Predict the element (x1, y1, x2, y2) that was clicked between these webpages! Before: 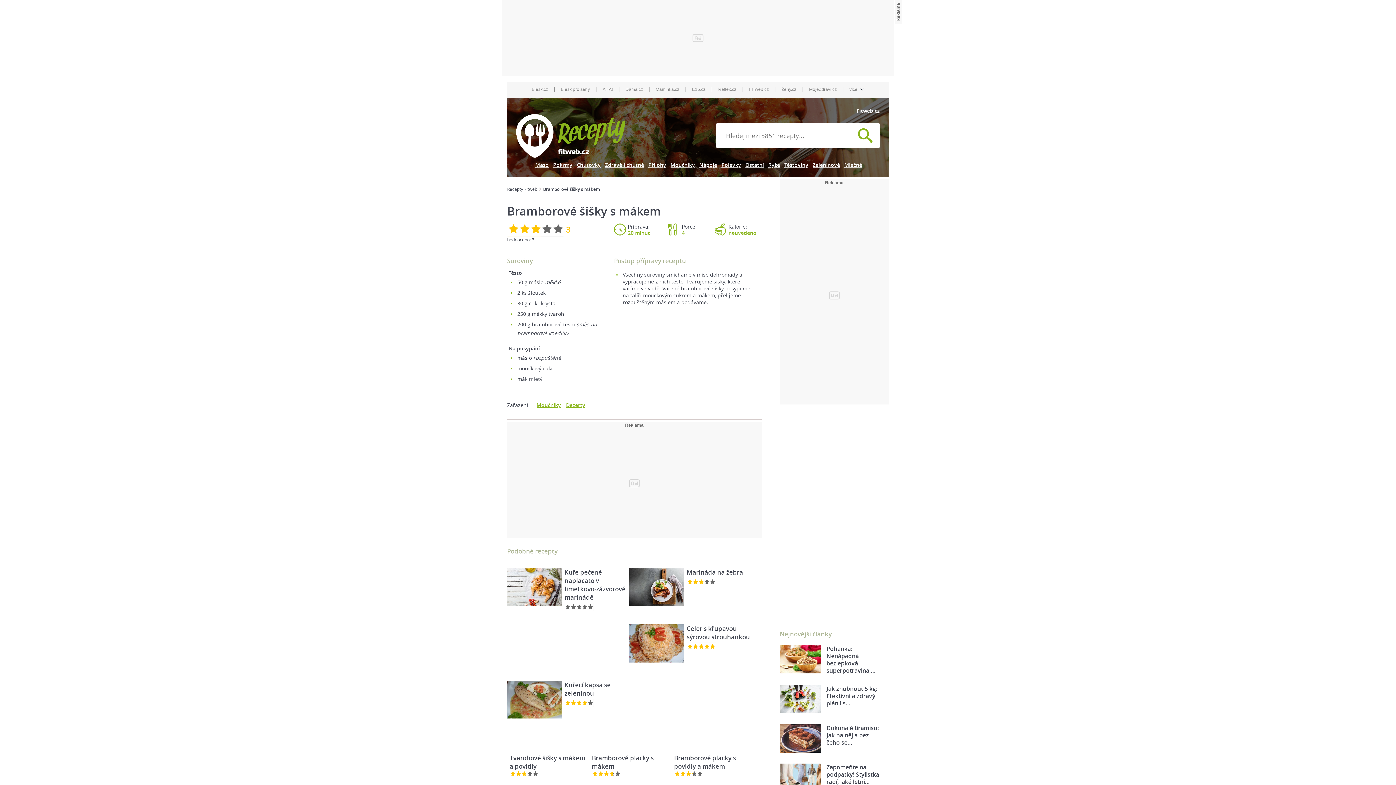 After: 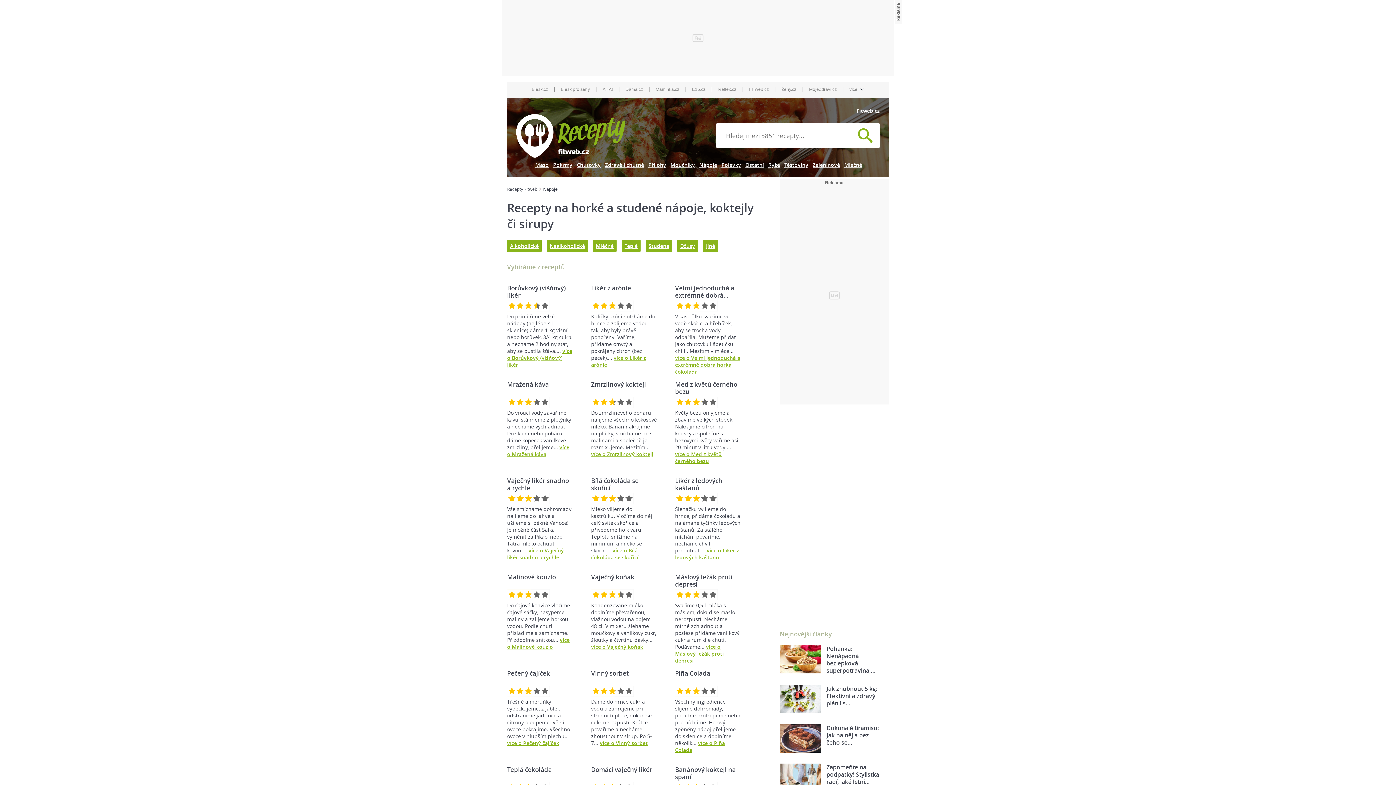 Action: label: Nápoje bbox: (699, 161, 717, 168)